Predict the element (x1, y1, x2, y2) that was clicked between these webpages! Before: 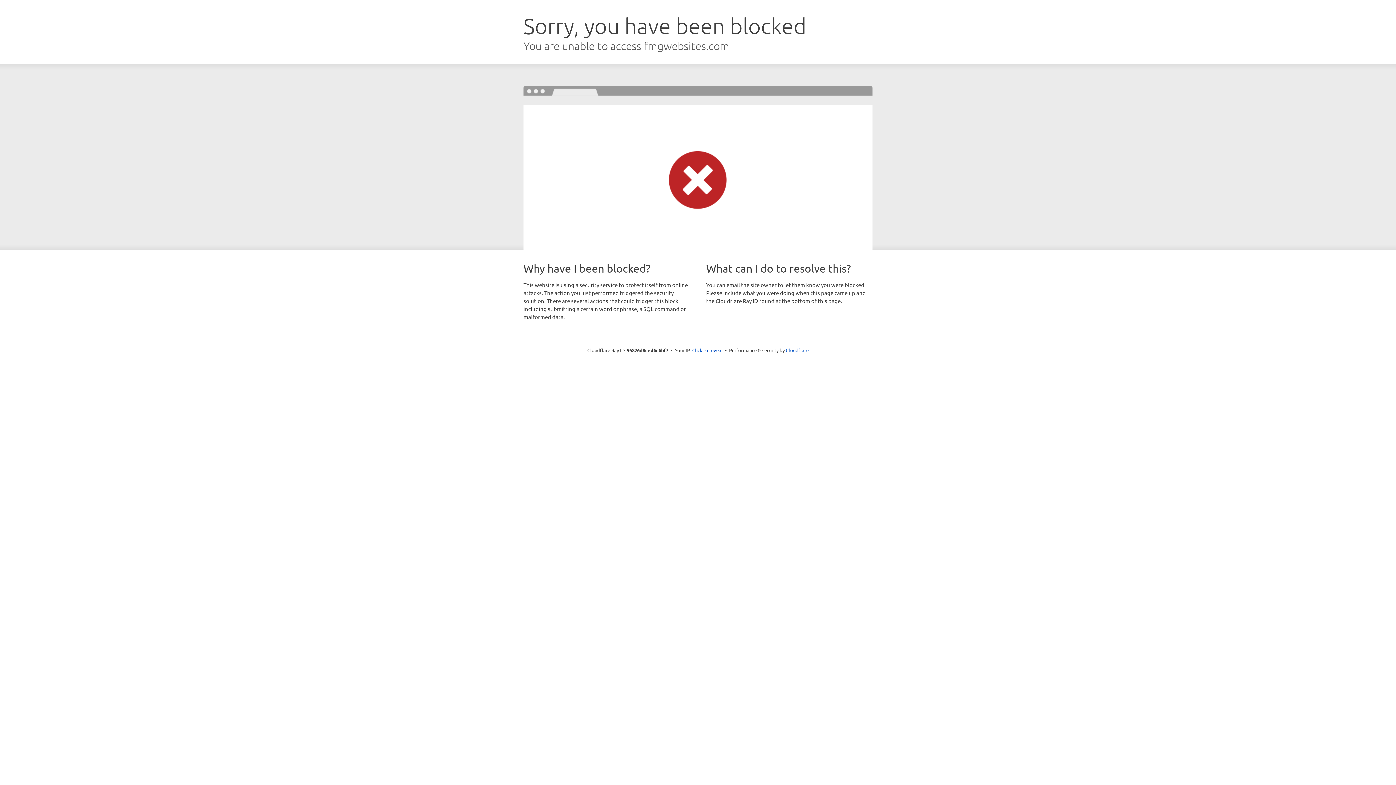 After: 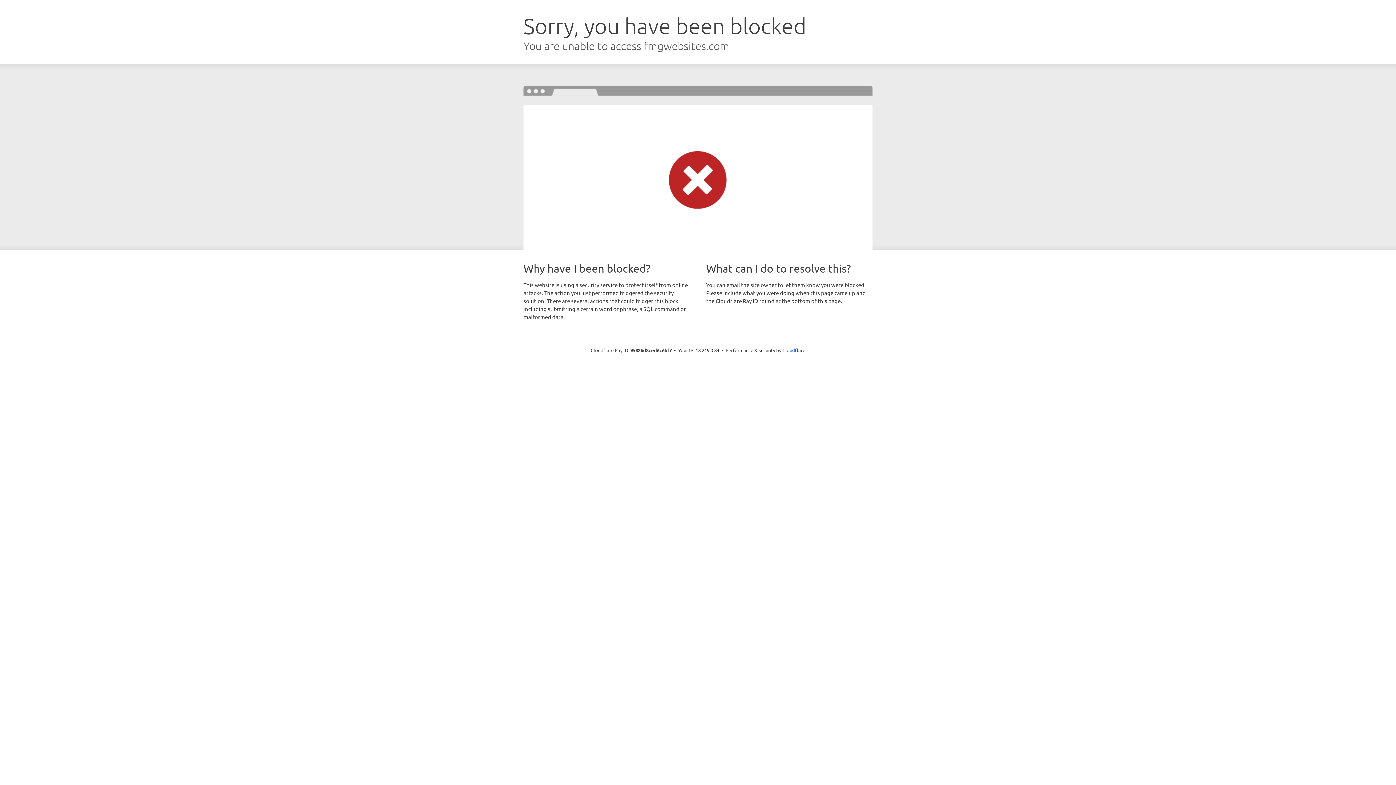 Action: bbox: (692, 346, 722, 353) label: Click to reveal